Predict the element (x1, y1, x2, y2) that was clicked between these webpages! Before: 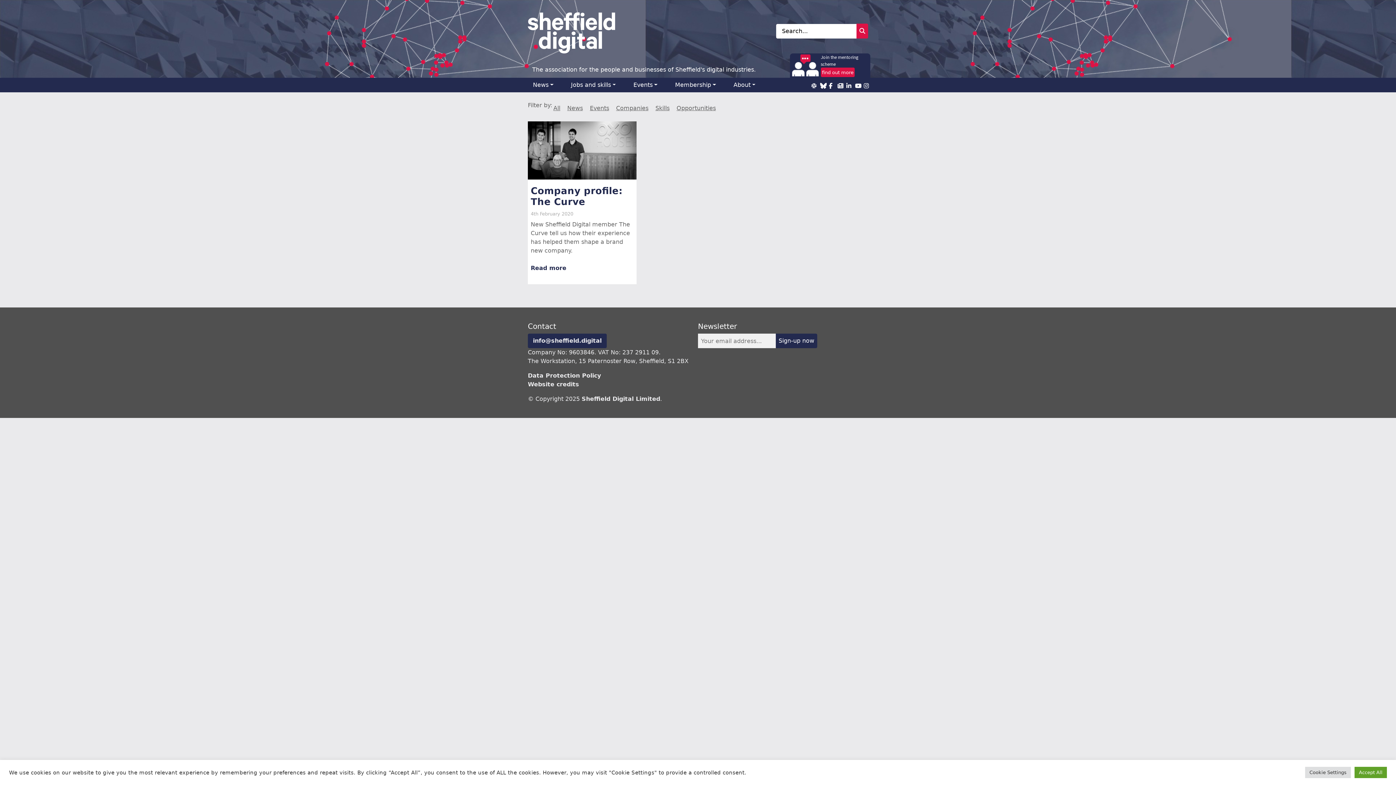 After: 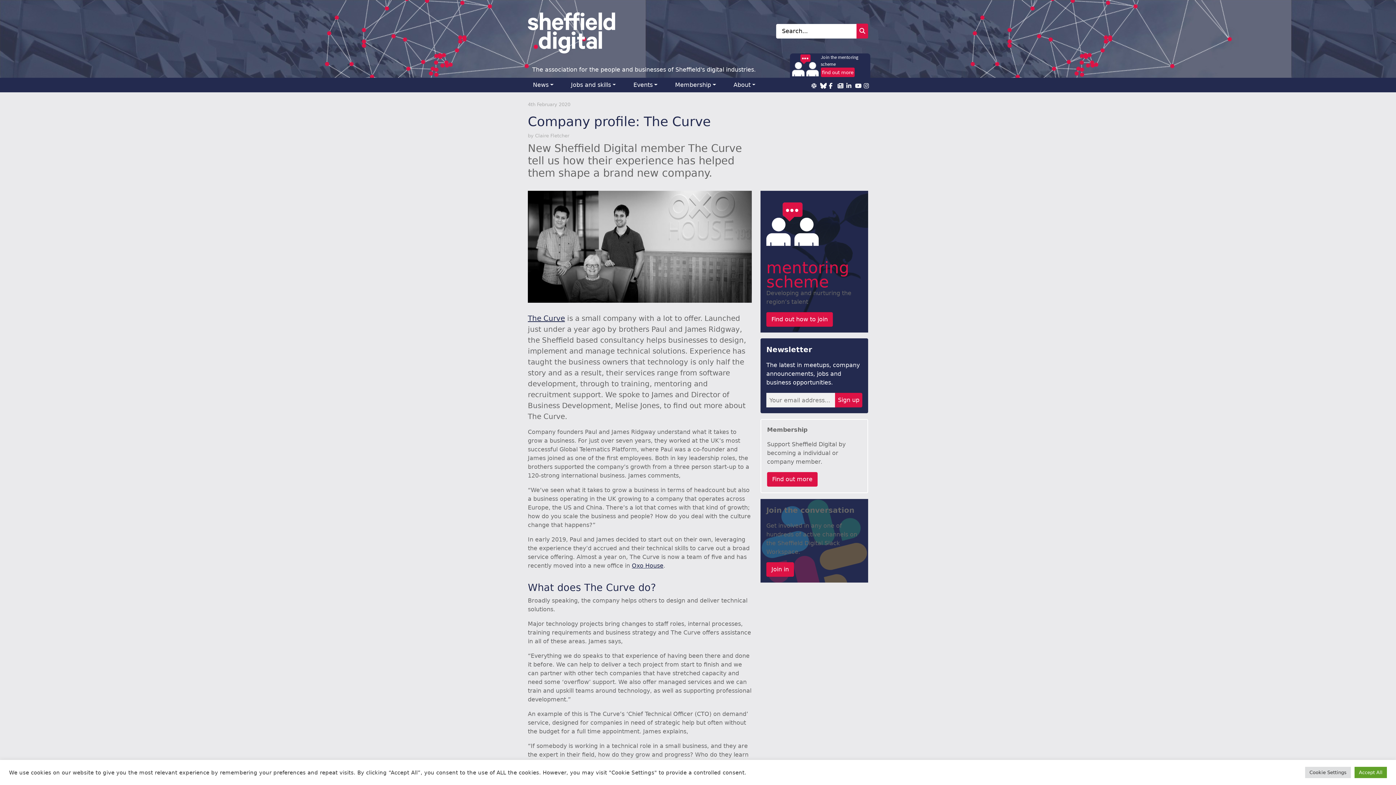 Action: label: Company profile: The Curve bbox: (530, 185, 636, 207)